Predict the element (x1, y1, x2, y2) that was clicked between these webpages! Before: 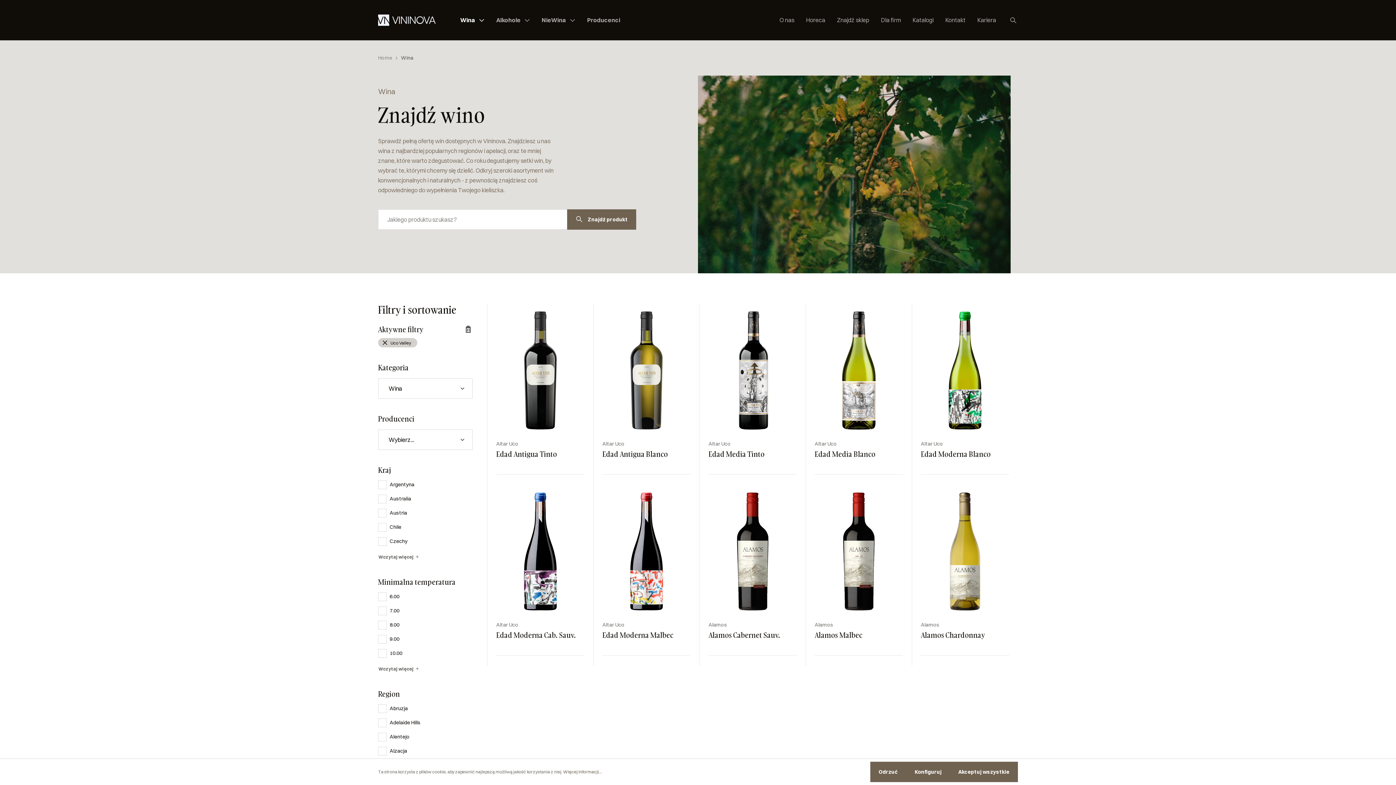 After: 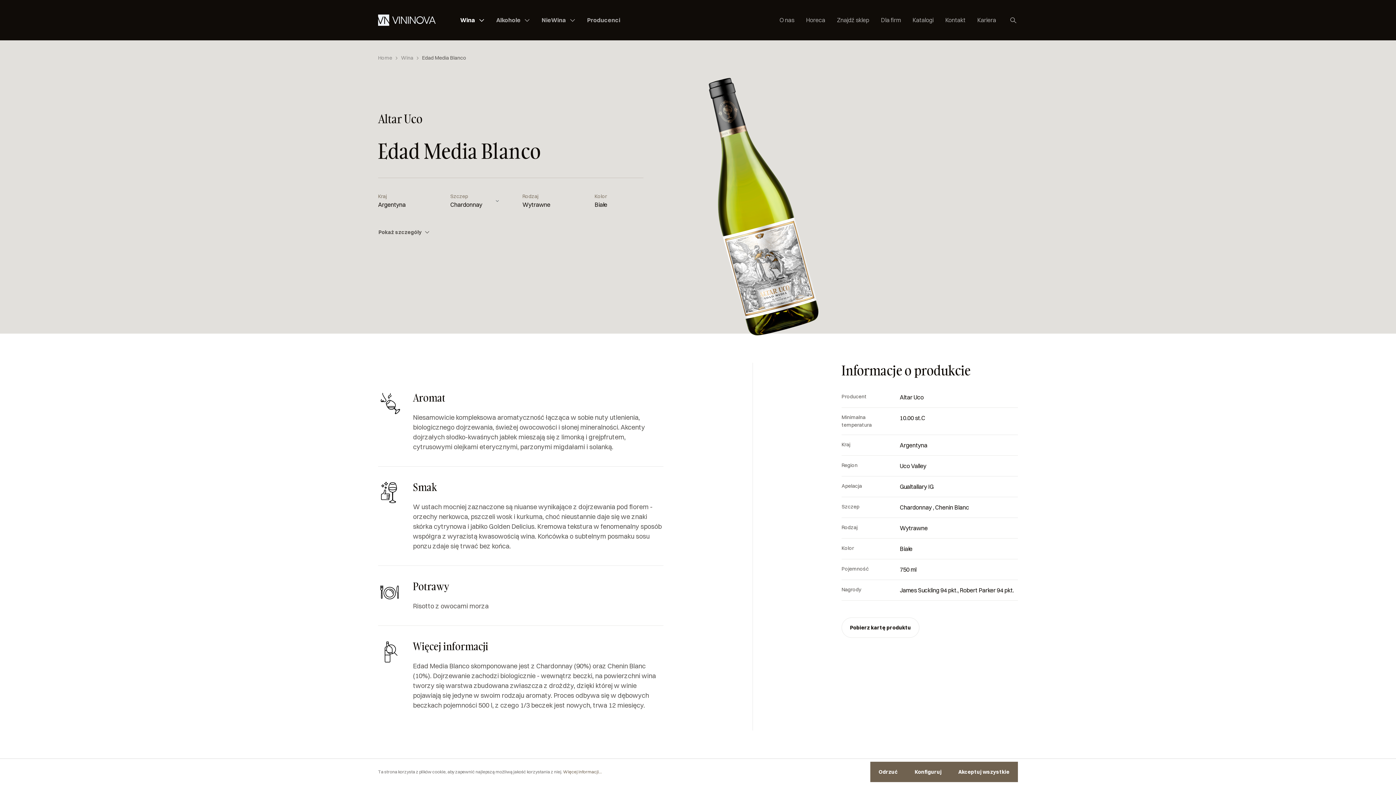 Action: bbox: (814, 449, 903, 458) label: Edad Media Blanco